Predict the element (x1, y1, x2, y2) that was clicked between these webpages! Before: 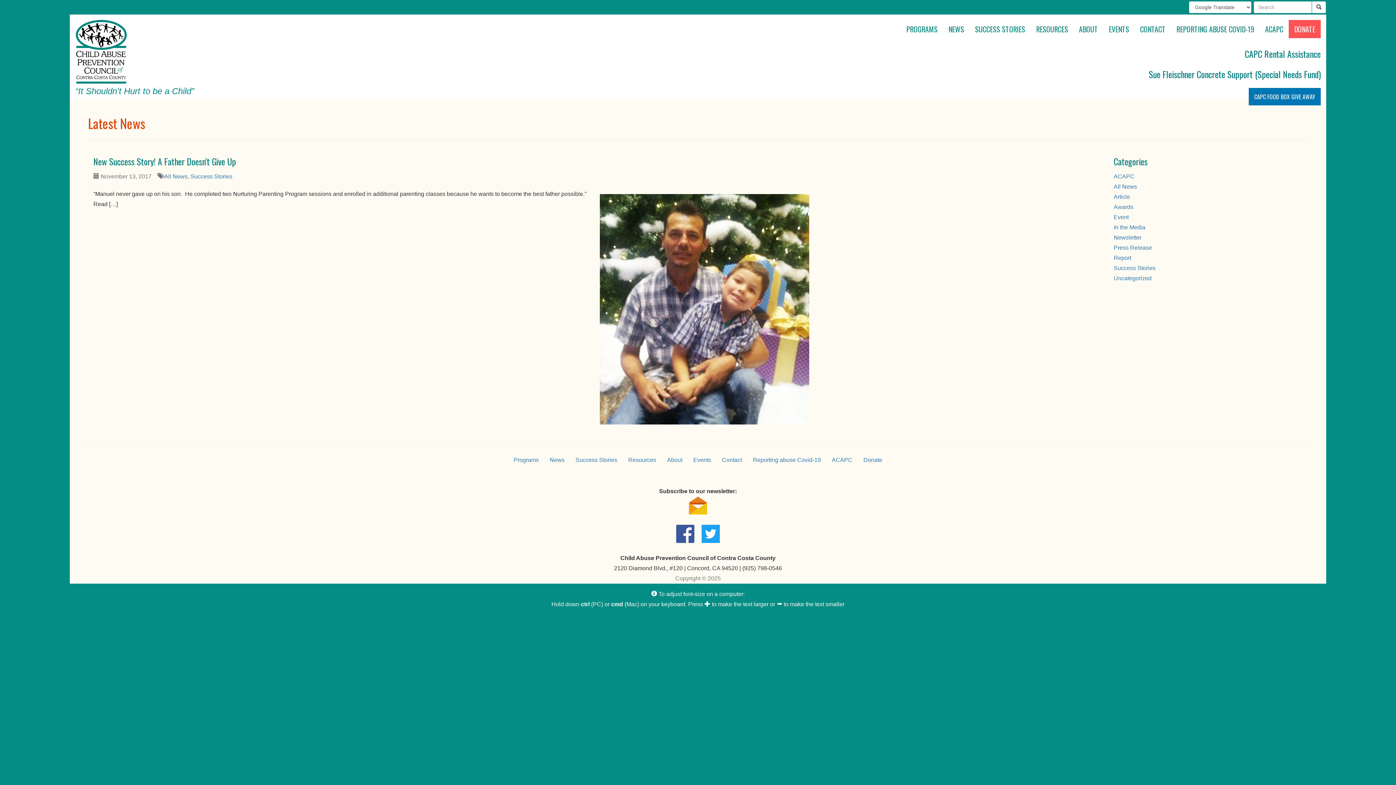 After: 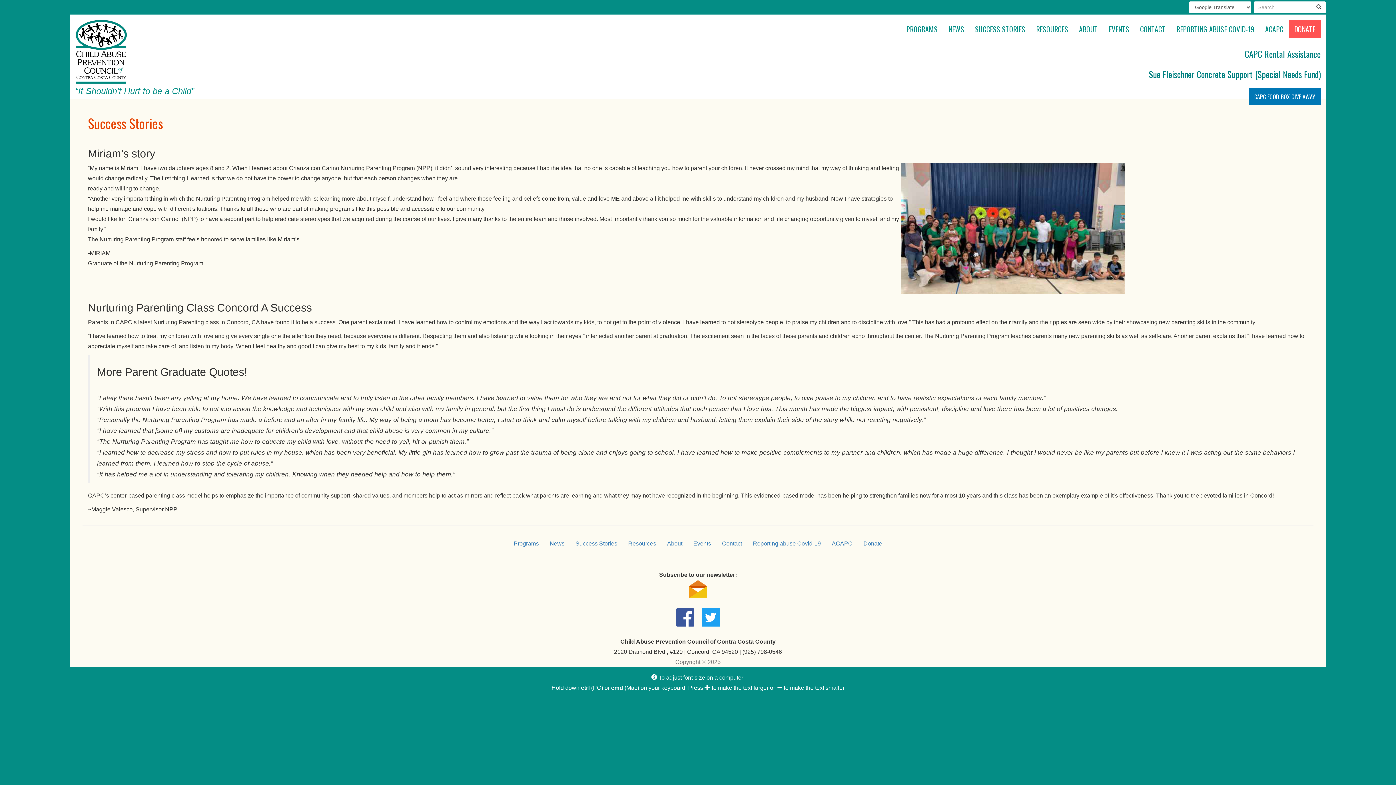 Action: bbox: (575, 457, 617, 463) label: Success Stories